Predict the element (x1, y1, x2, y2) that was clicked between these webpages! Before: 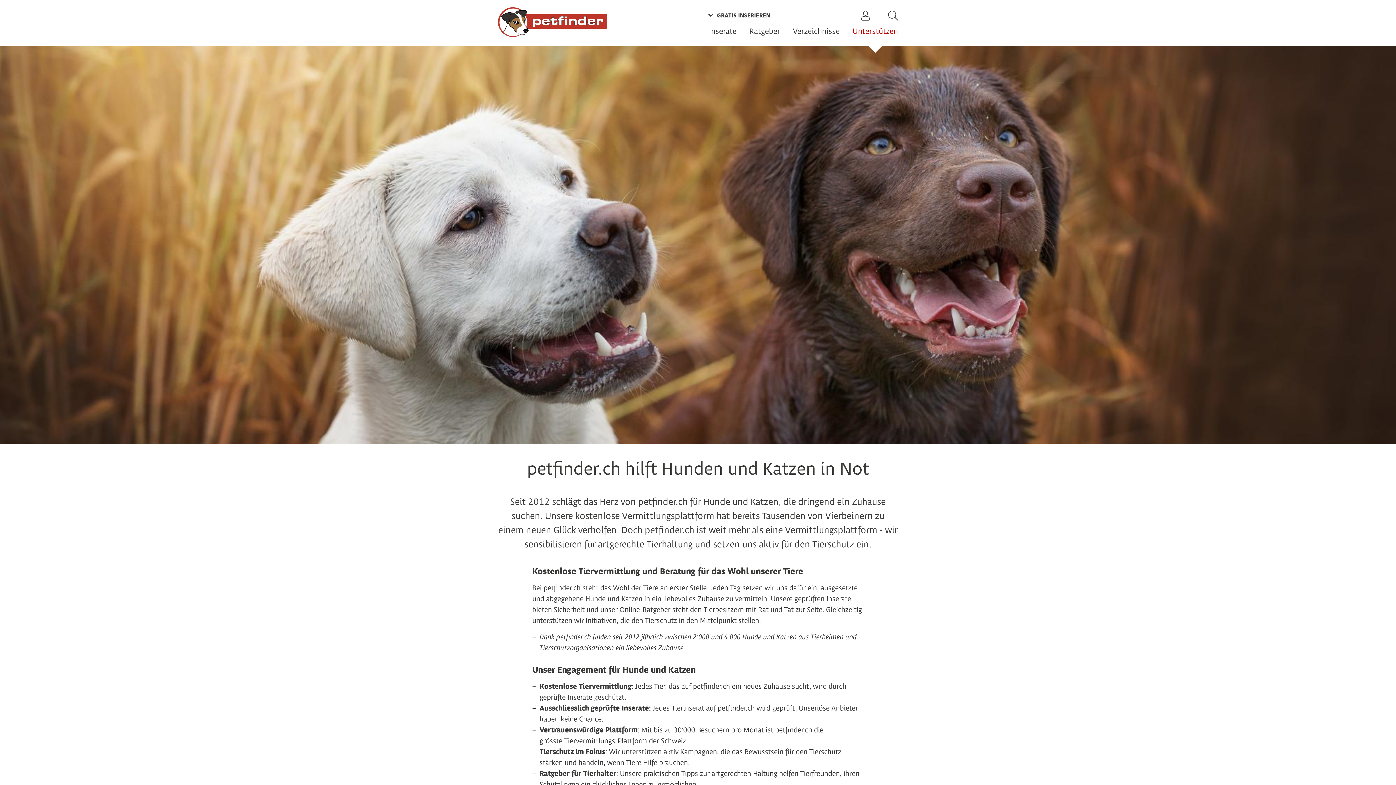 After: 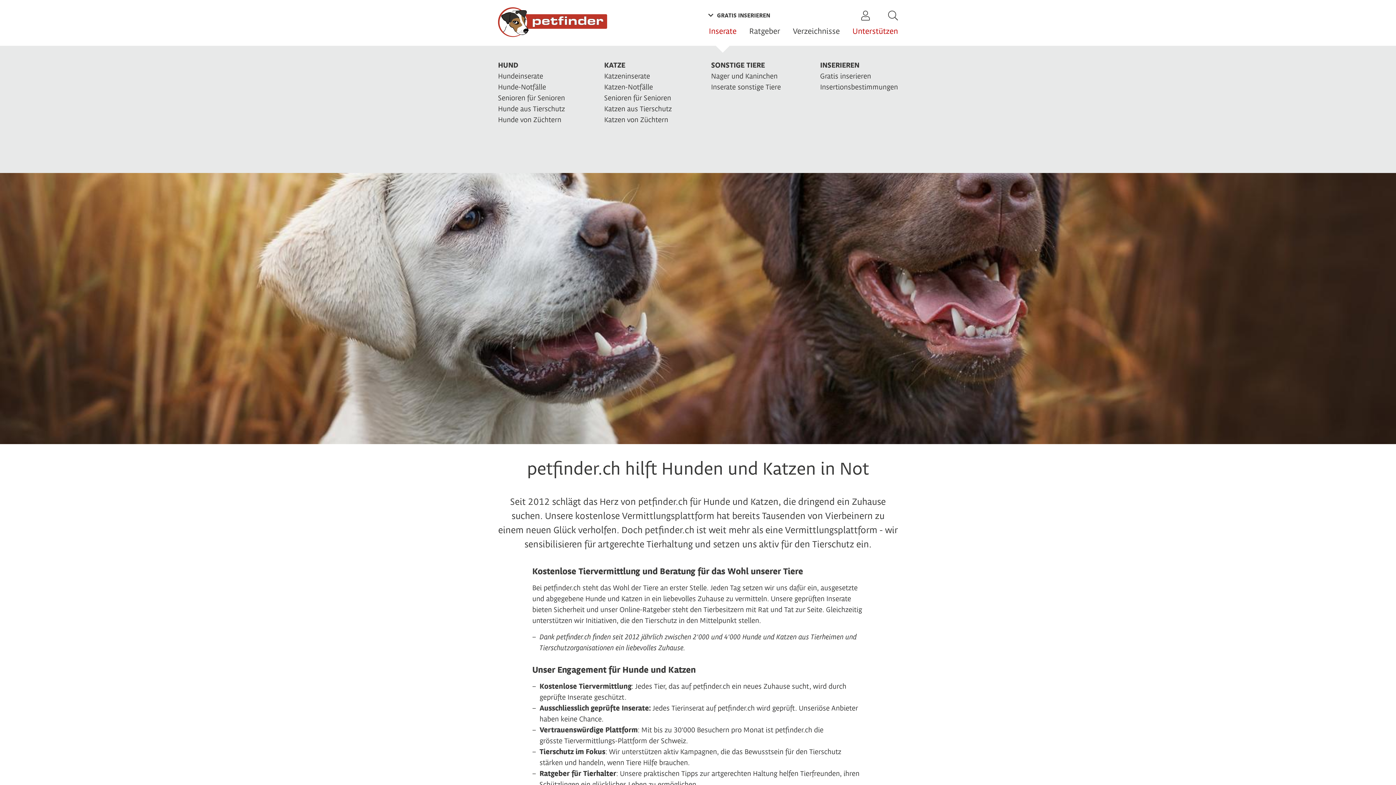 Action: bbox: (709, 26, 736, 36) label: Inserate